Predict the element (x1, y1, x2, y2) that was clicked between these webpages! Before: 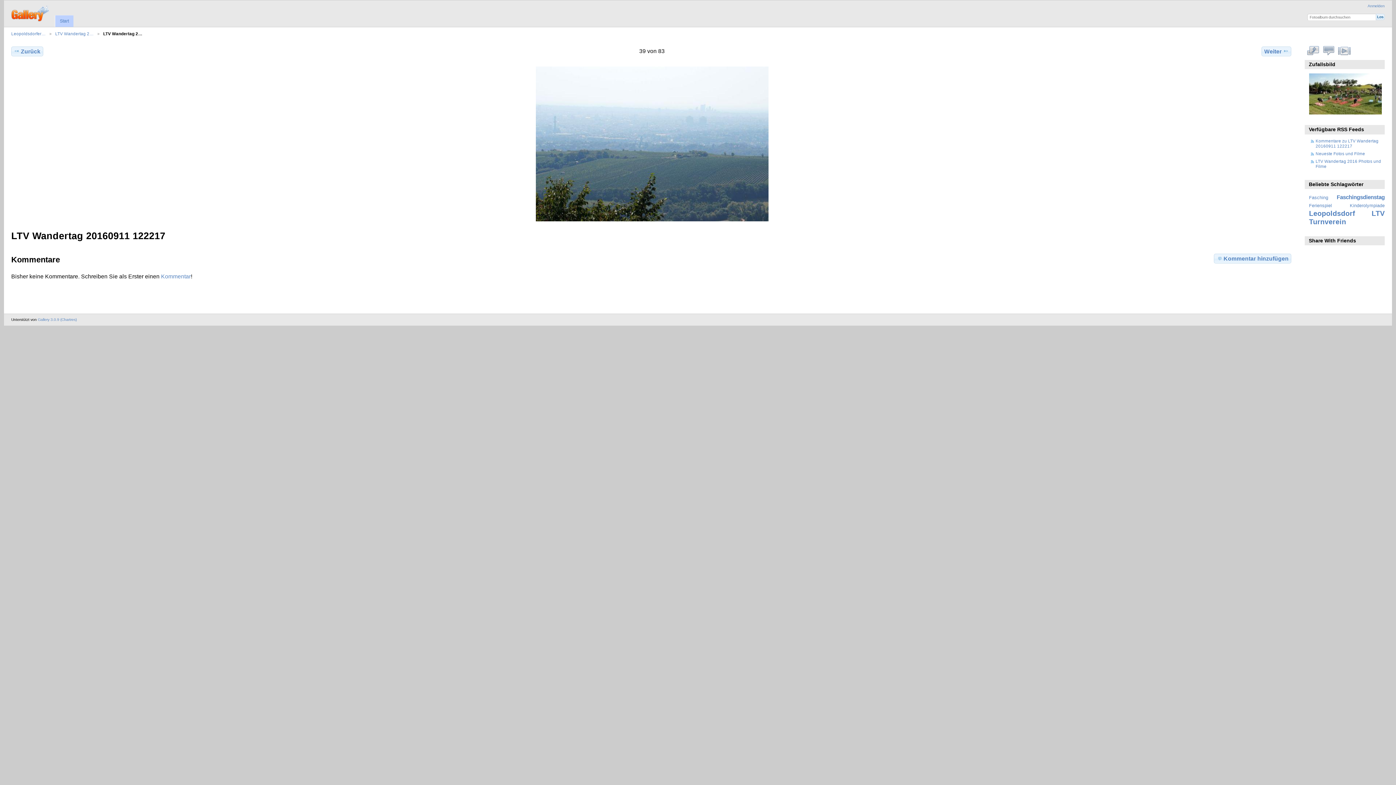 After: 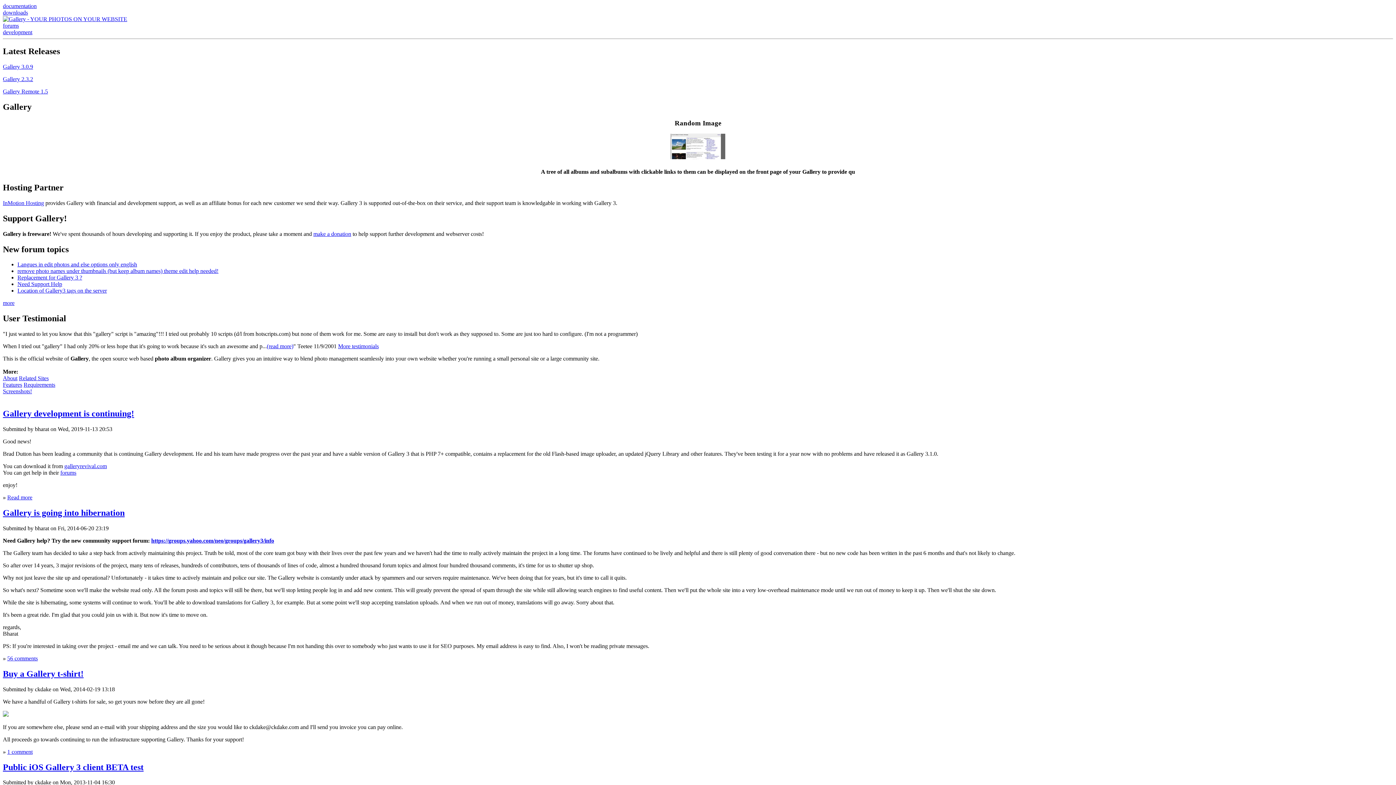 Action: bbox: (37, 317, 76, 321) label: Gallery 3.0.9 (Chartres)